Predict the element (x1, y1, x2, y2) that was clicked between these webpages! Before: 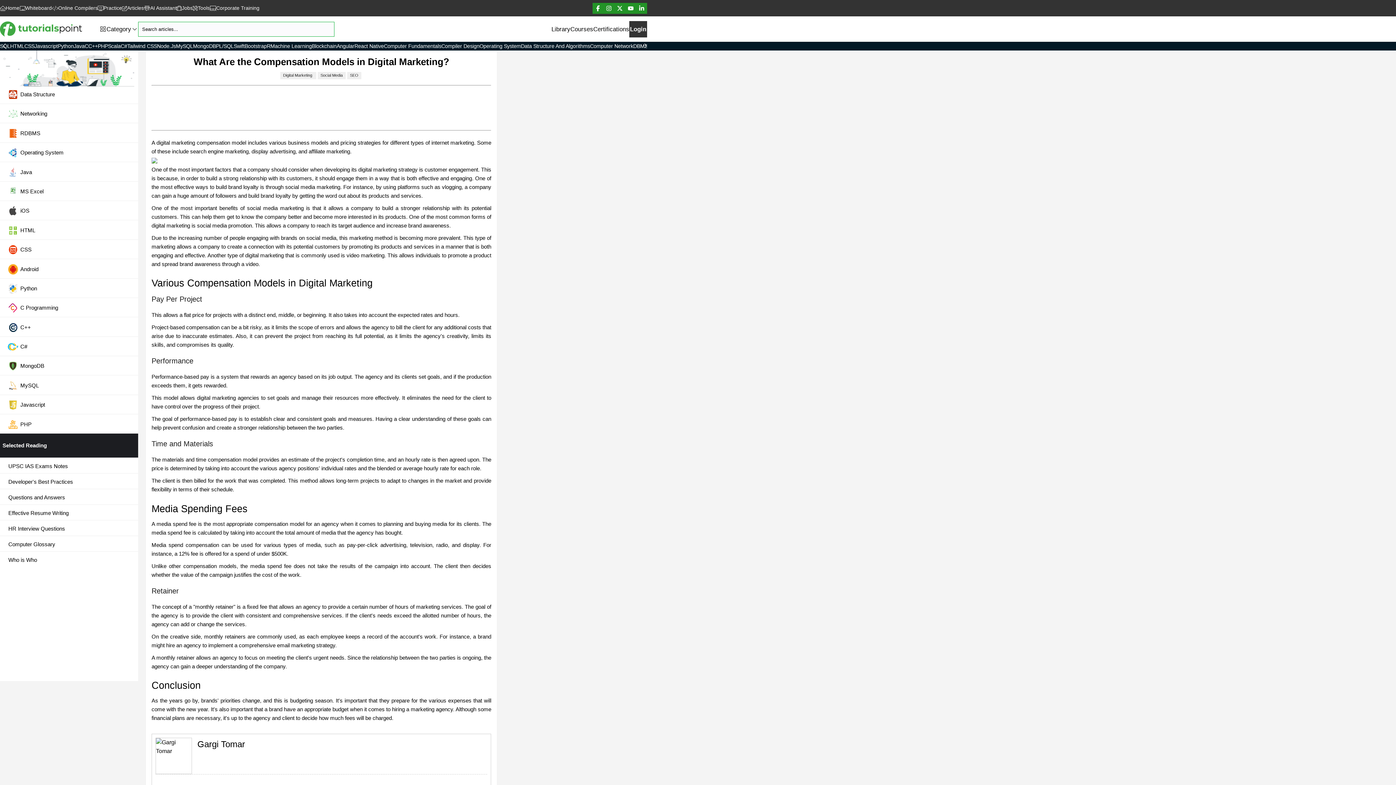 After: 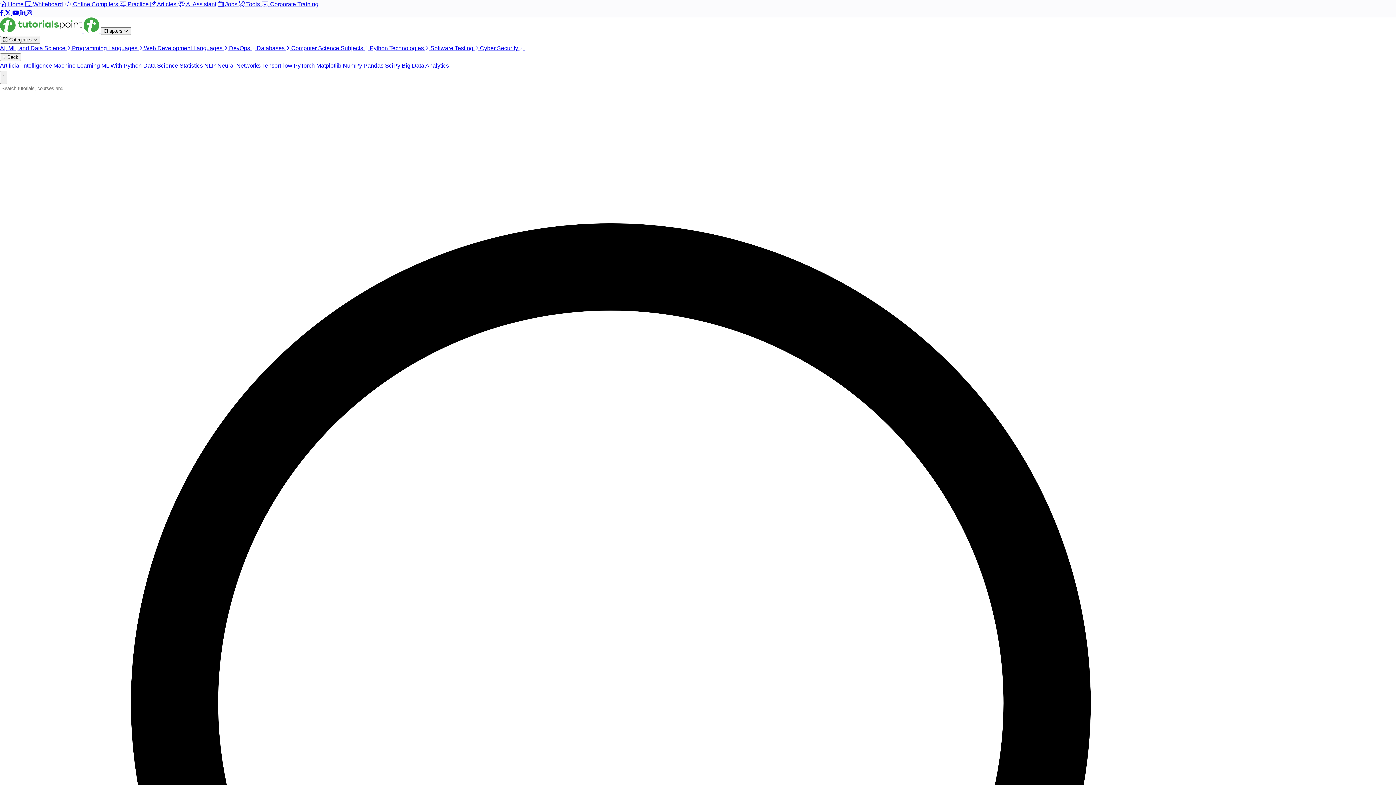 Action: bbox: (192, 4, 209, 12) label: Tools